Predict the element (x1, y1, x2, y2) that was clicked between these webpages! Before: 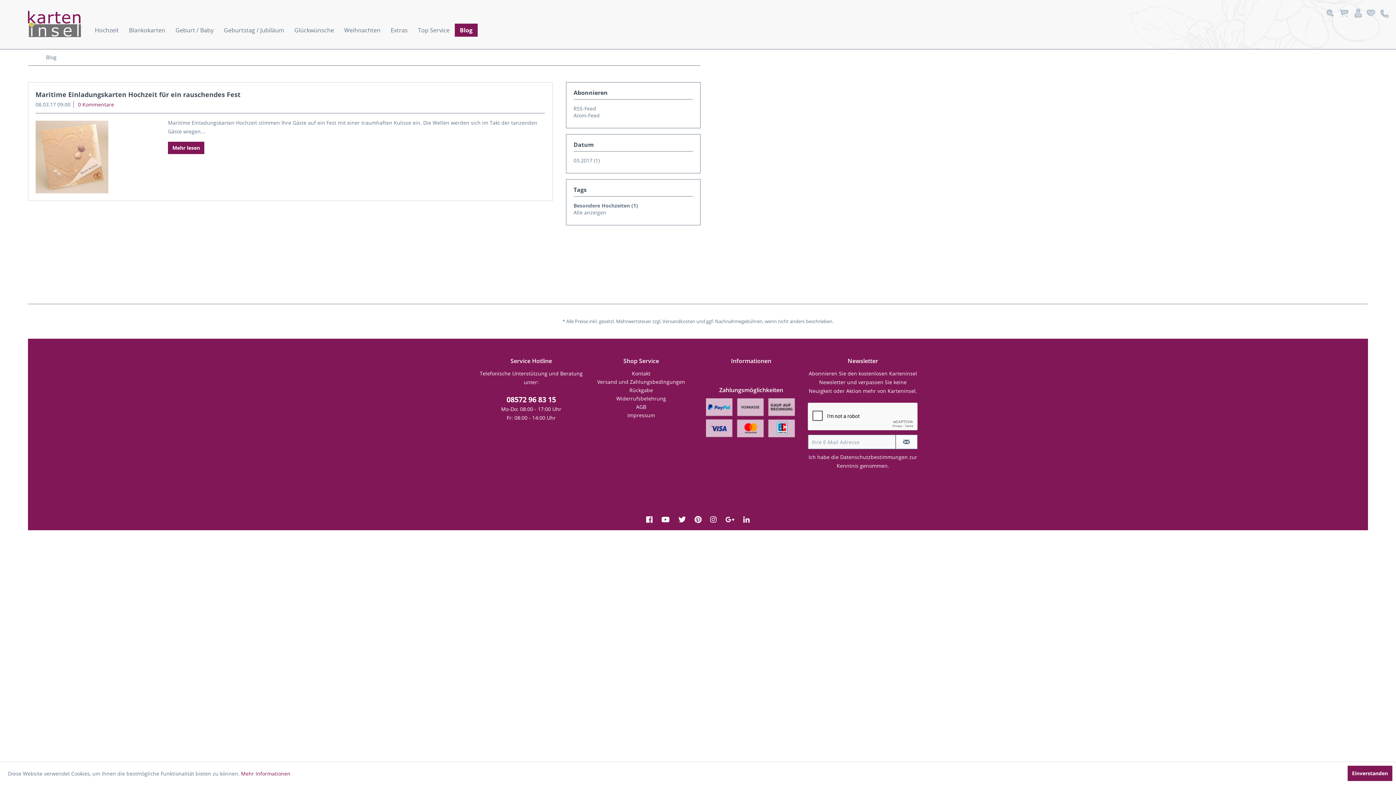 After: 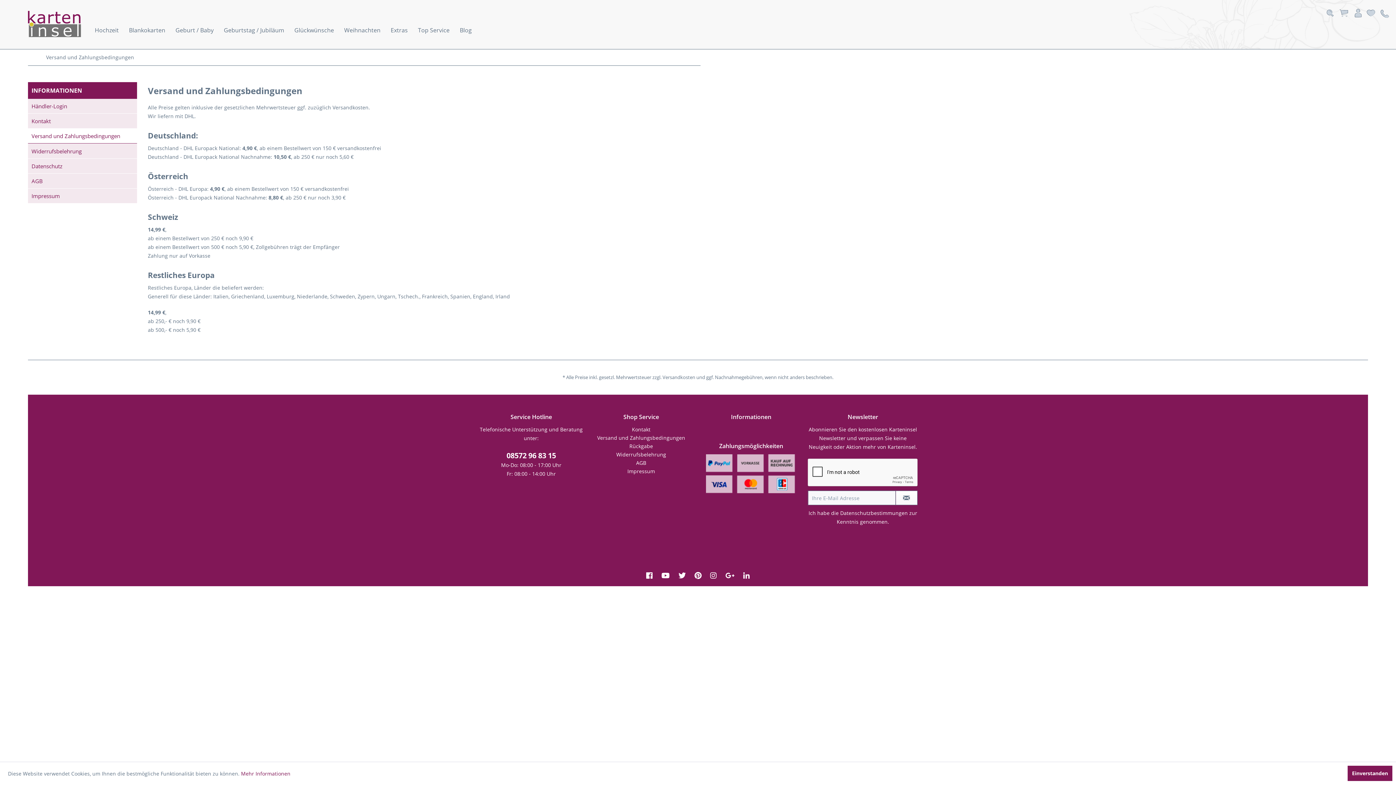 Action: label: Versand und Zahlungsbedingungen bbox: (588, 377, 694, 386)